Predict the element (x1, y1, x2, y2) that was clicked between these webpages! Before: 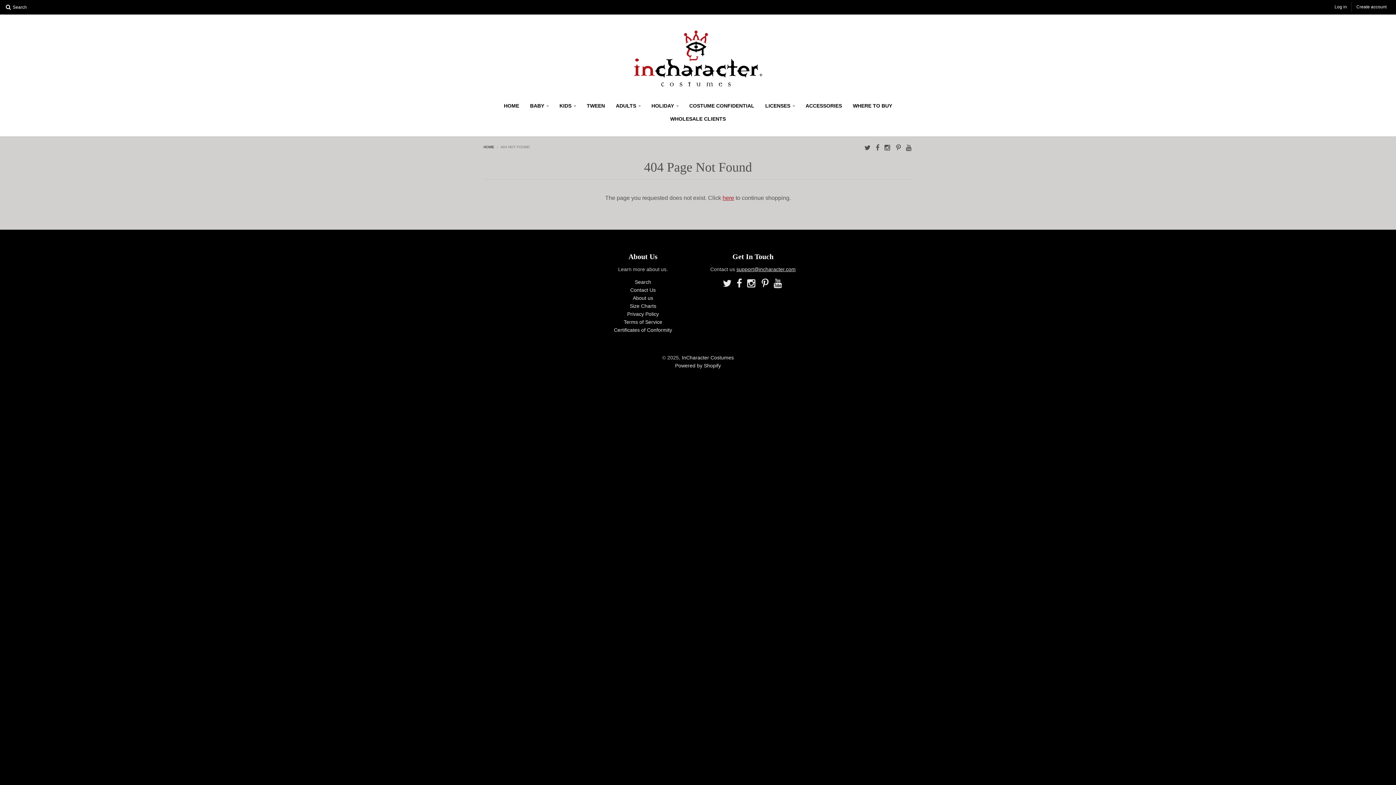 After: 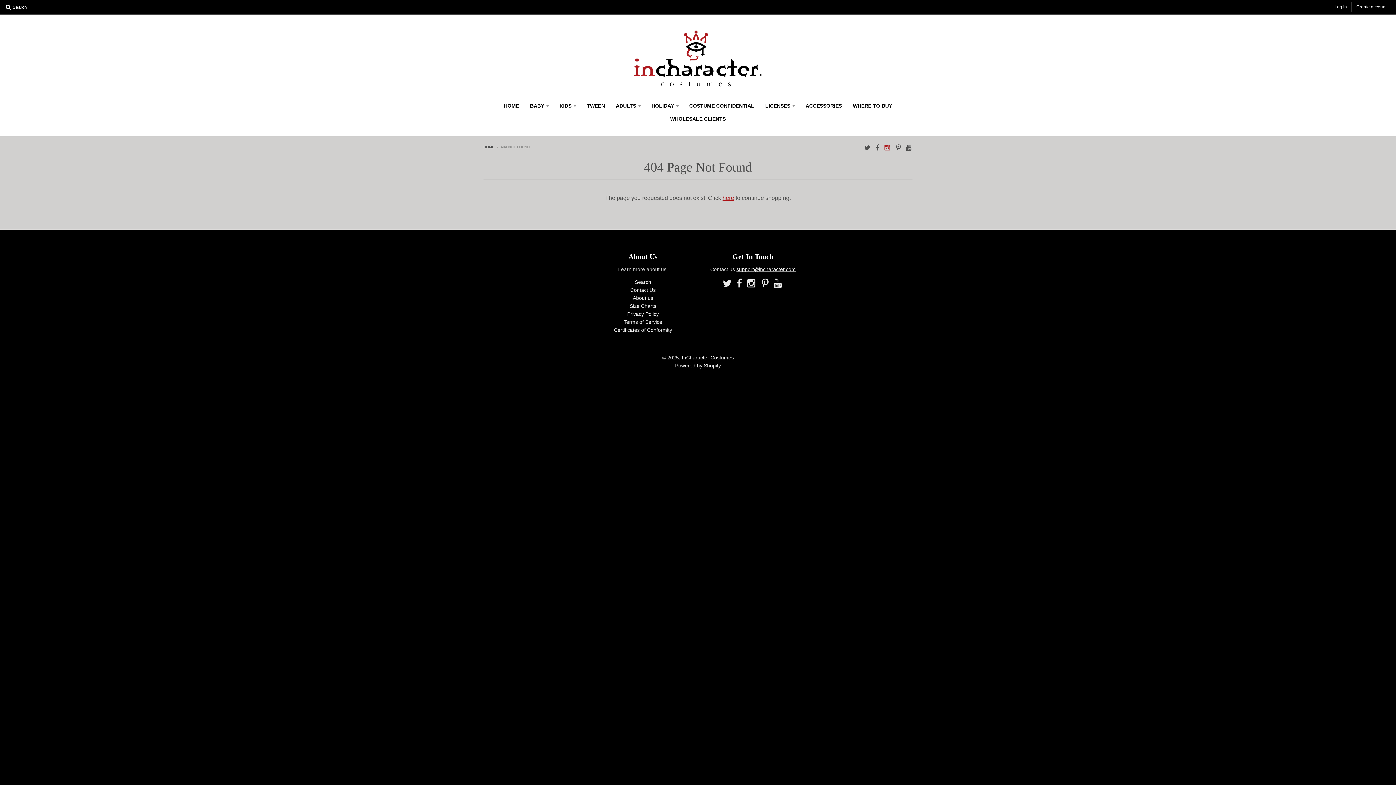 Action: bbox: (884, 142, 891, 152)